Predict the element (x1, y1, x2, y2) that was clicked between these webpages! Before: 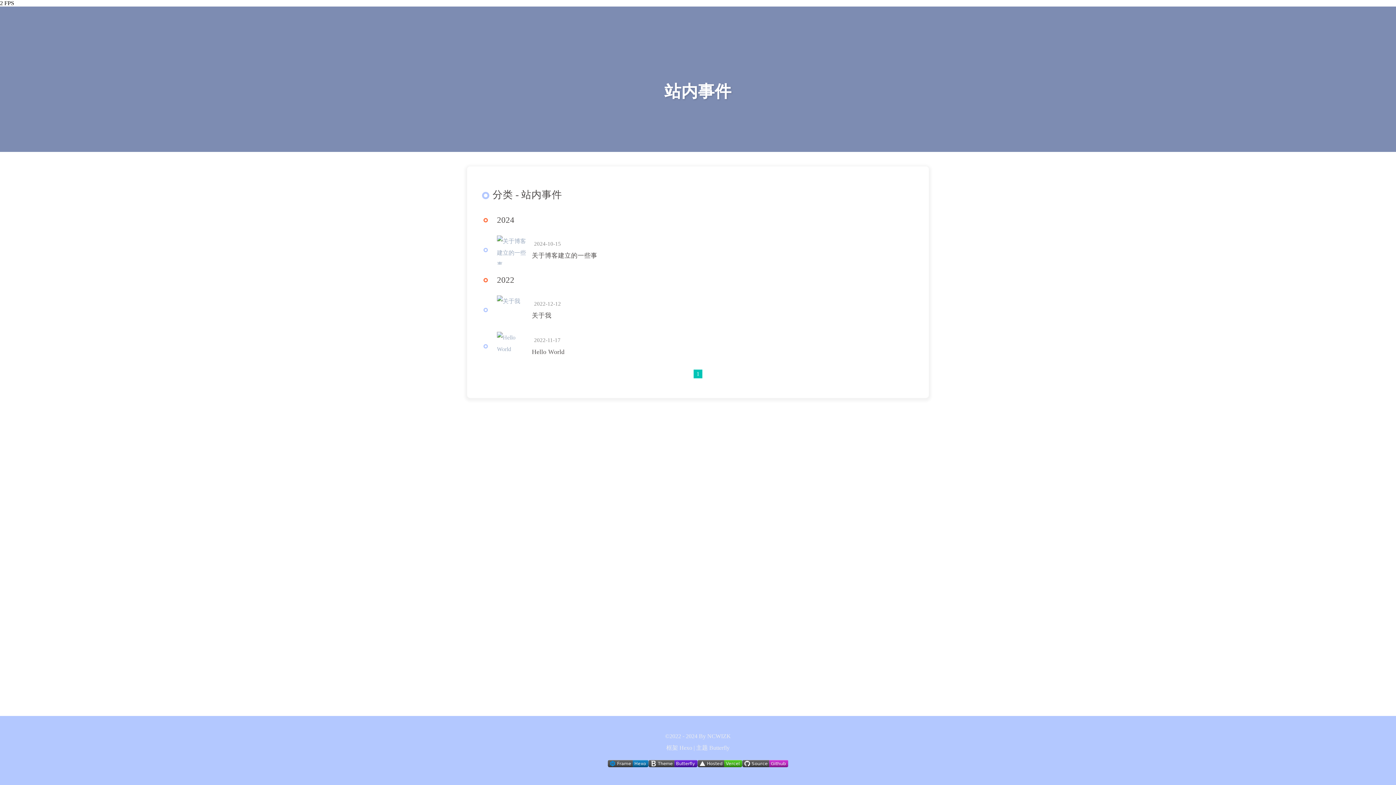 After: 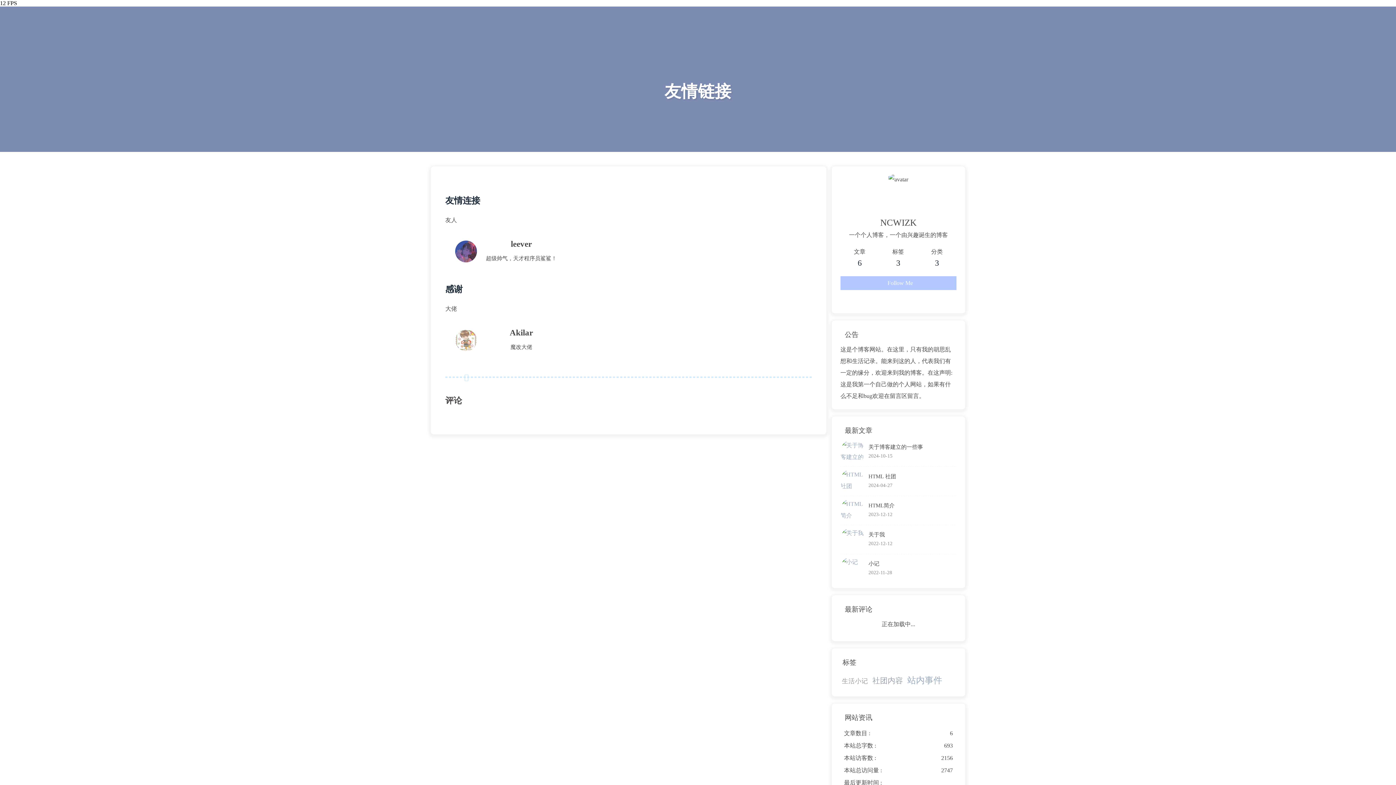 Action: bbox: (1349, 15, 1360, 23) label: 感谢